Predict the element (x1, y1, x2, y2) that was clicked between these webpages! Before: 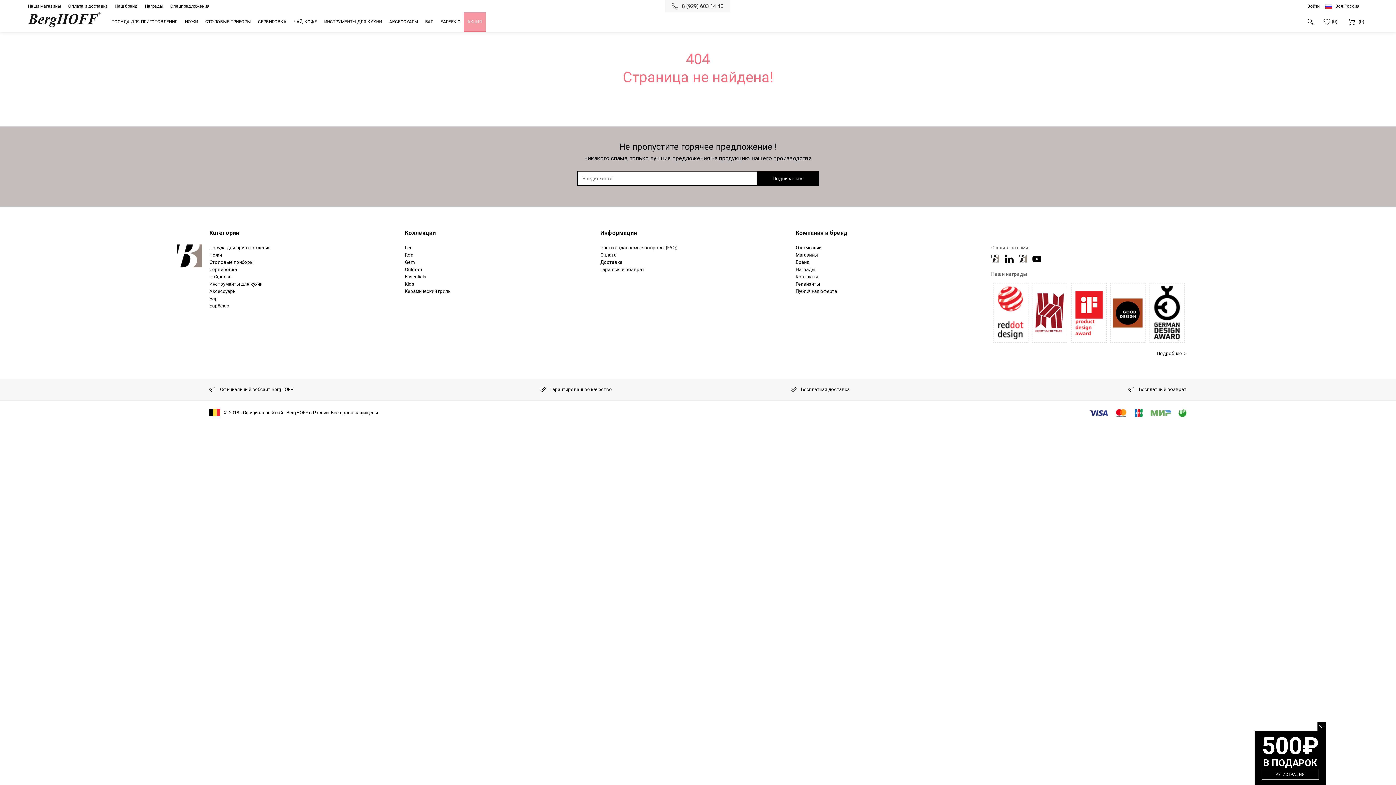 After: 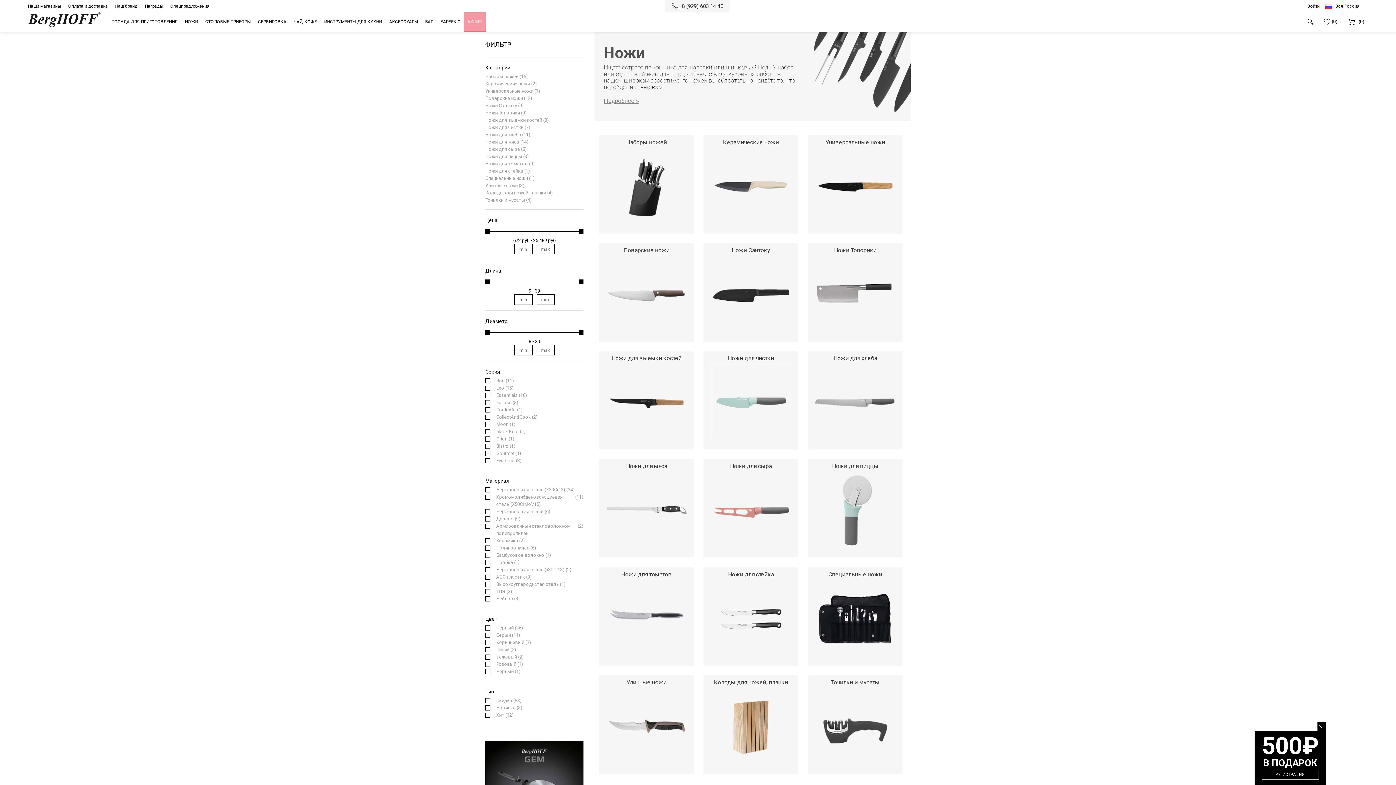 Action: label: Ножи bbox: (209, 252, 221, 257)